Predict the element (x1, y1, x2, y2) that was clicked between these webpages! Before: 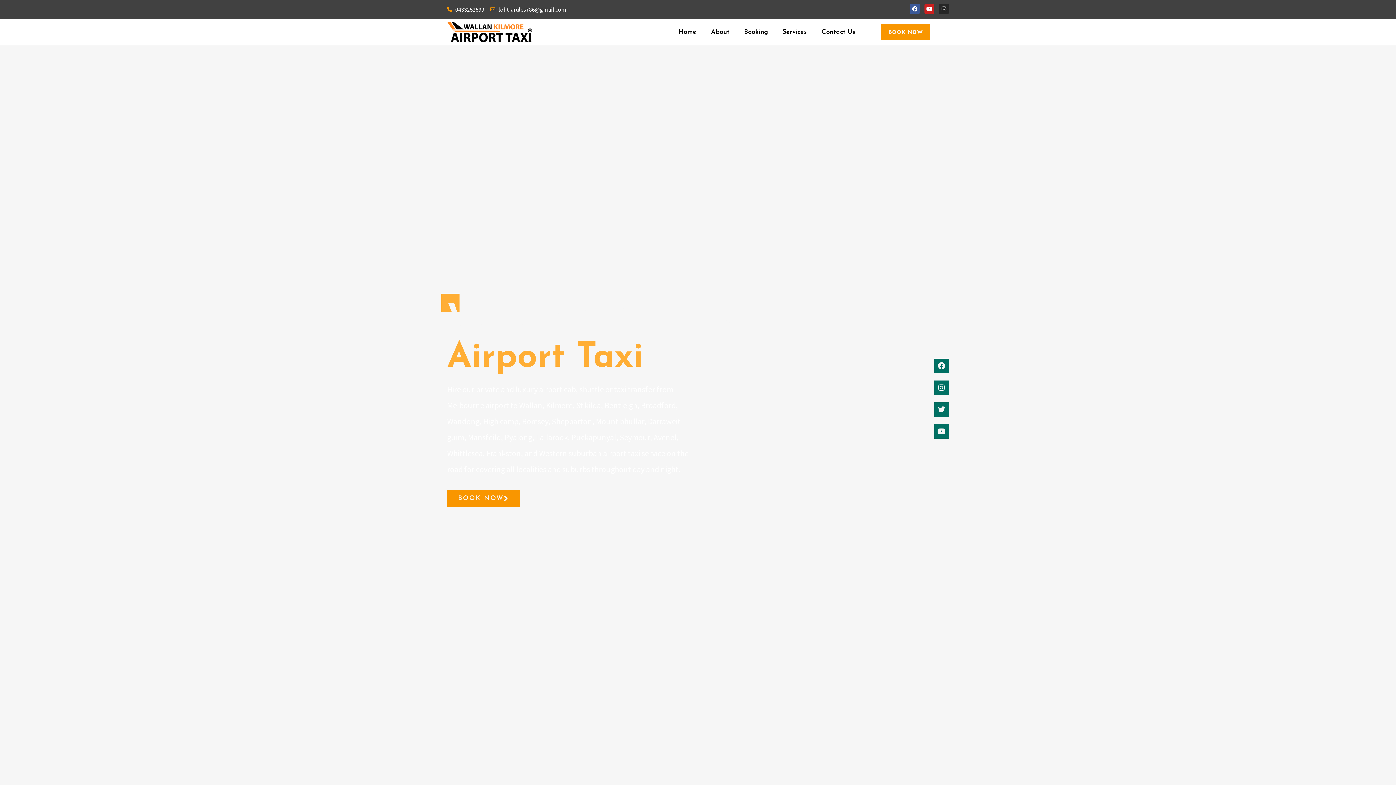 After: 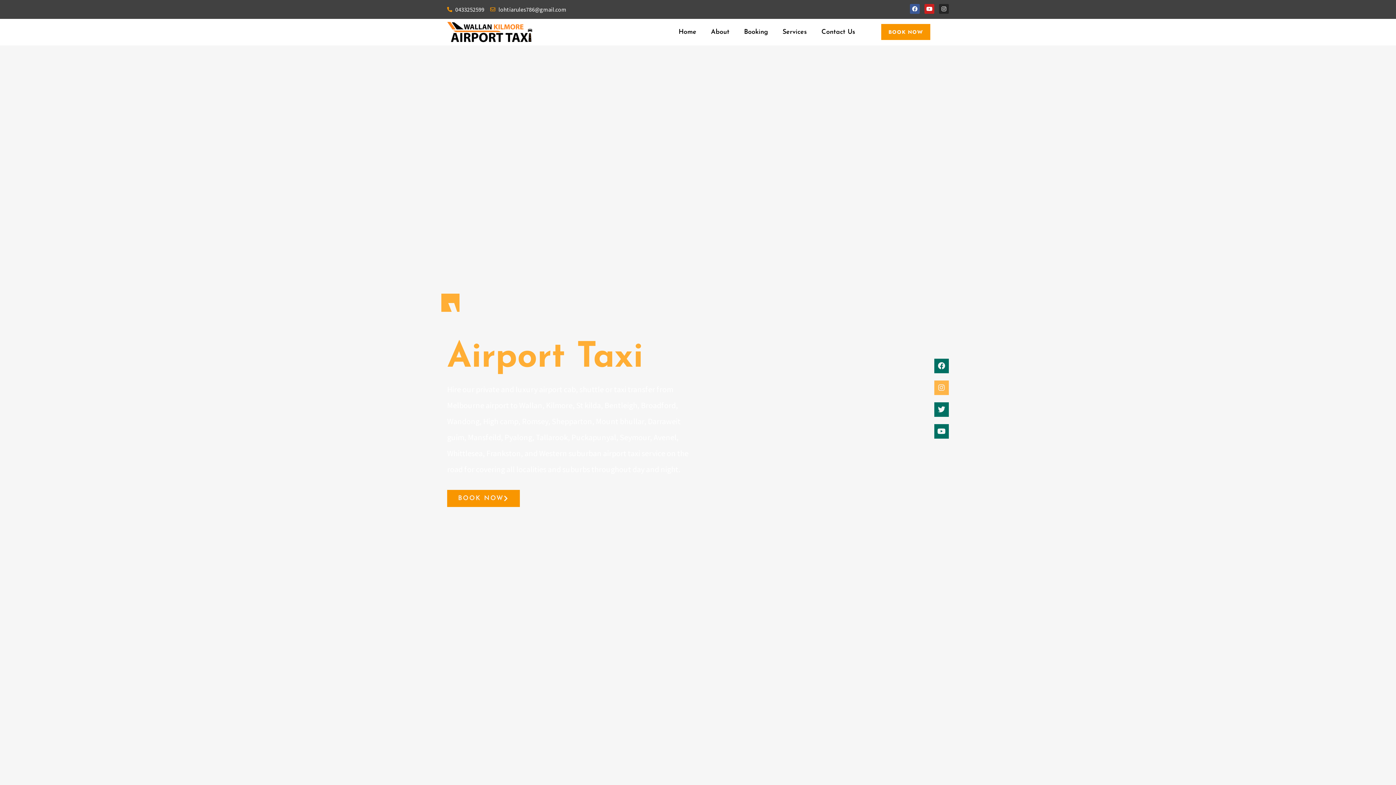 Action: label: Instagram bbox: (934, 380, 949, 395)